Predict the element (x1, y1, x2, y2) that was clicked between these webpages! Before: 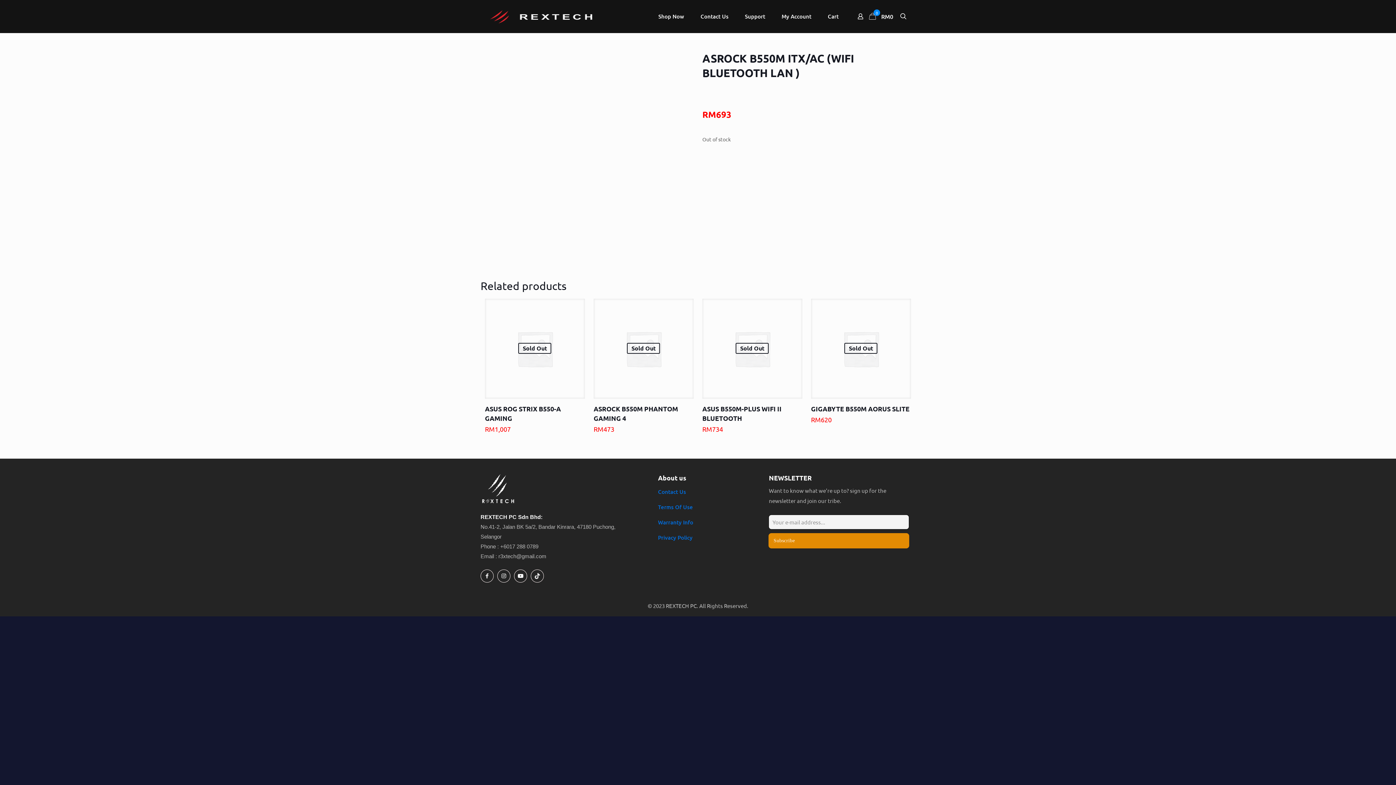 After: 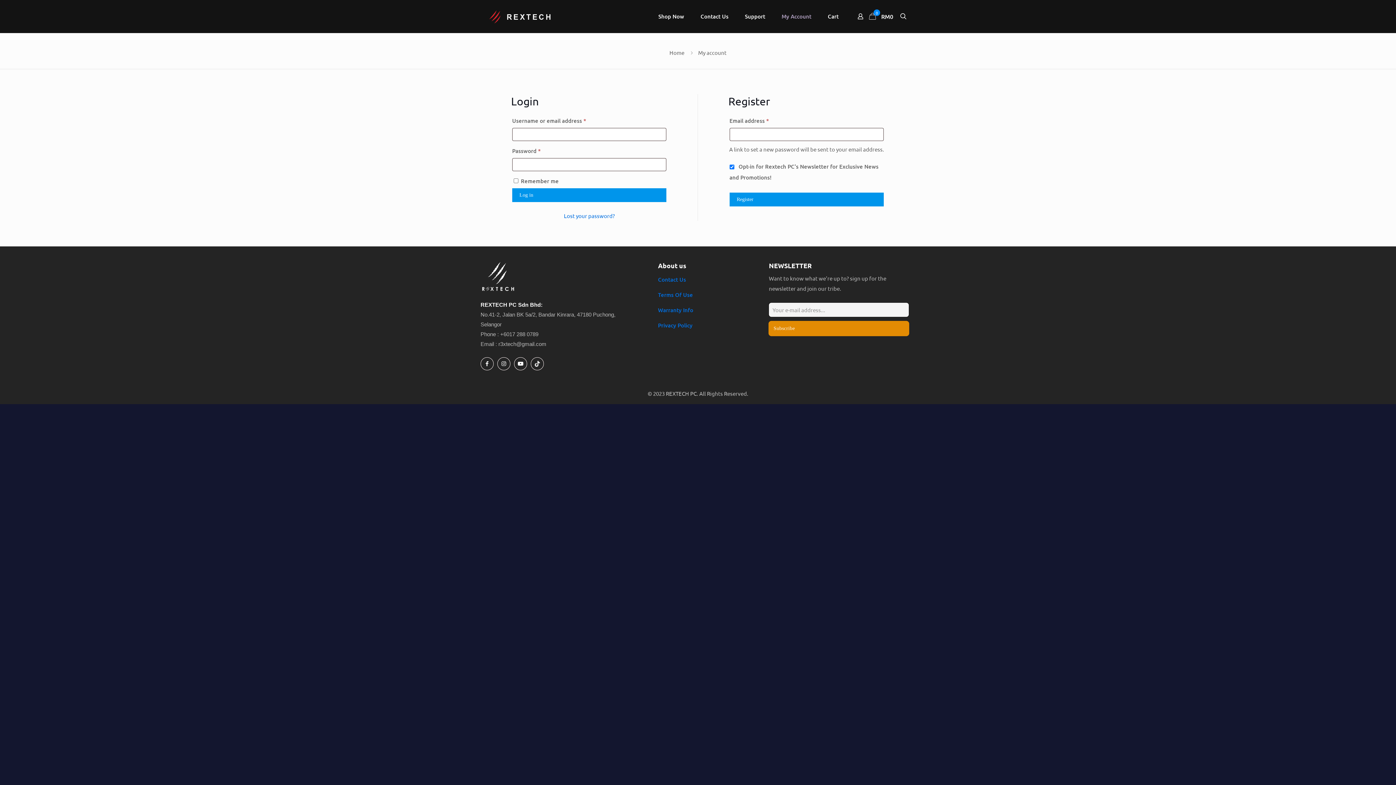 Action: label: My Account bbox: (774, 7, 819, 25)